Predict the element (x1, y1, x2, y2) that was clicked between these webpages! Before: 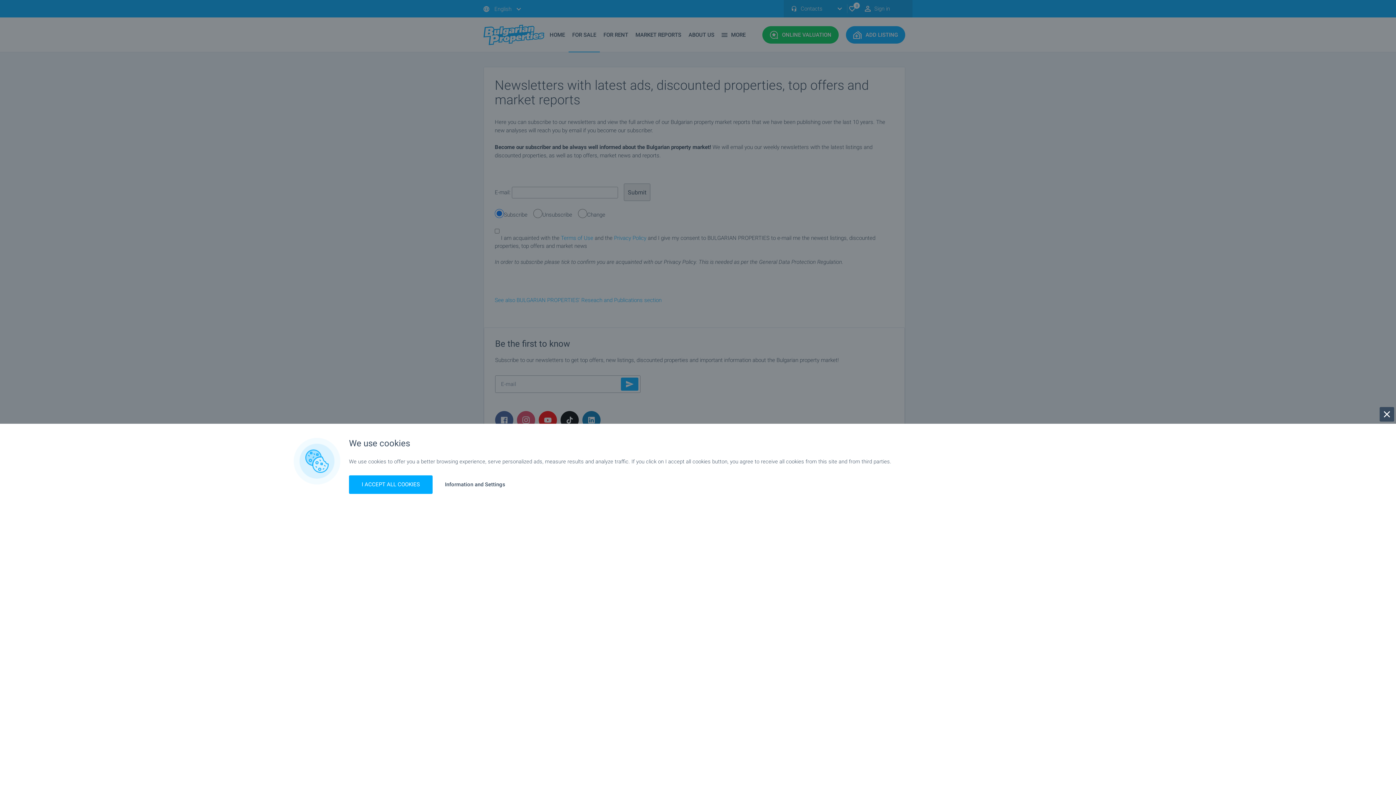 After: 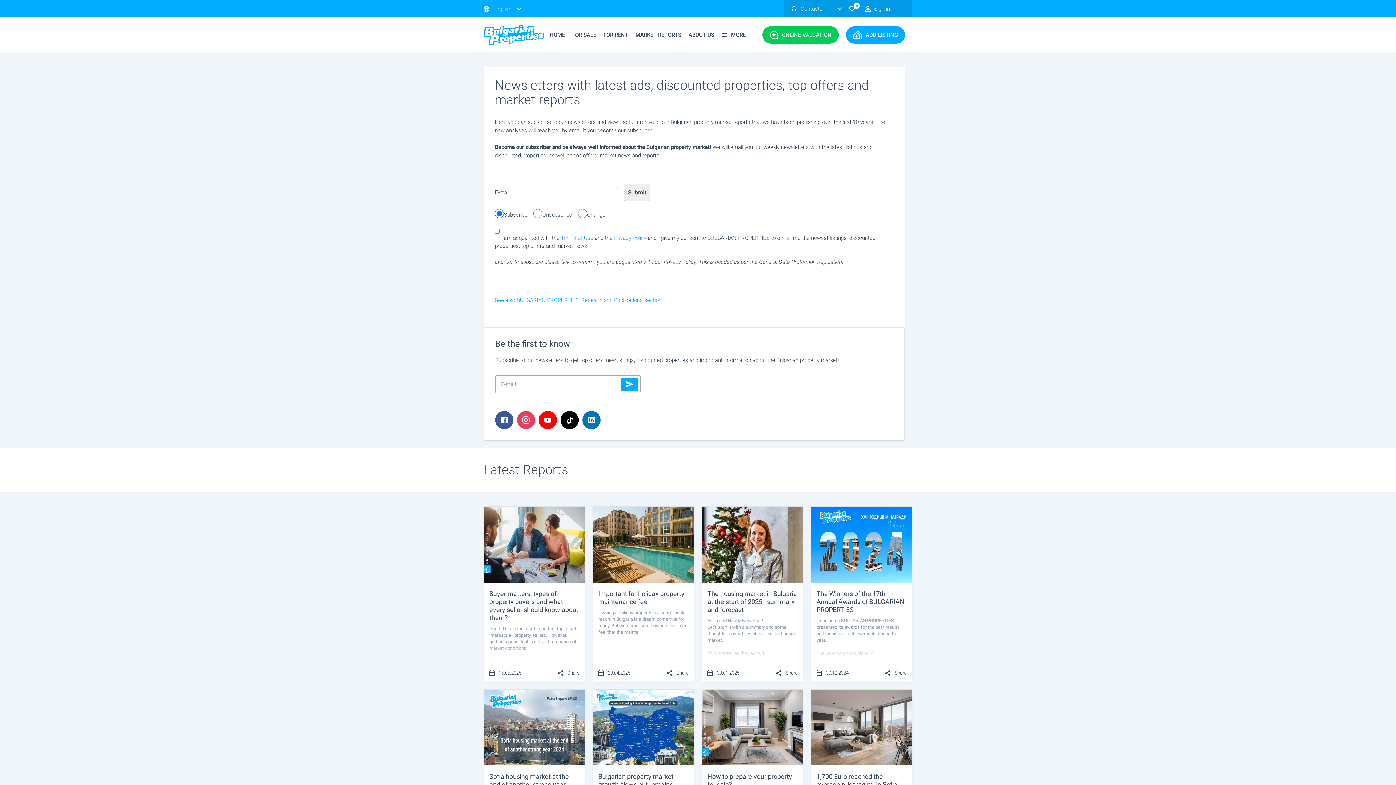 Action: bbox: (1380, 407, 1394, 421)